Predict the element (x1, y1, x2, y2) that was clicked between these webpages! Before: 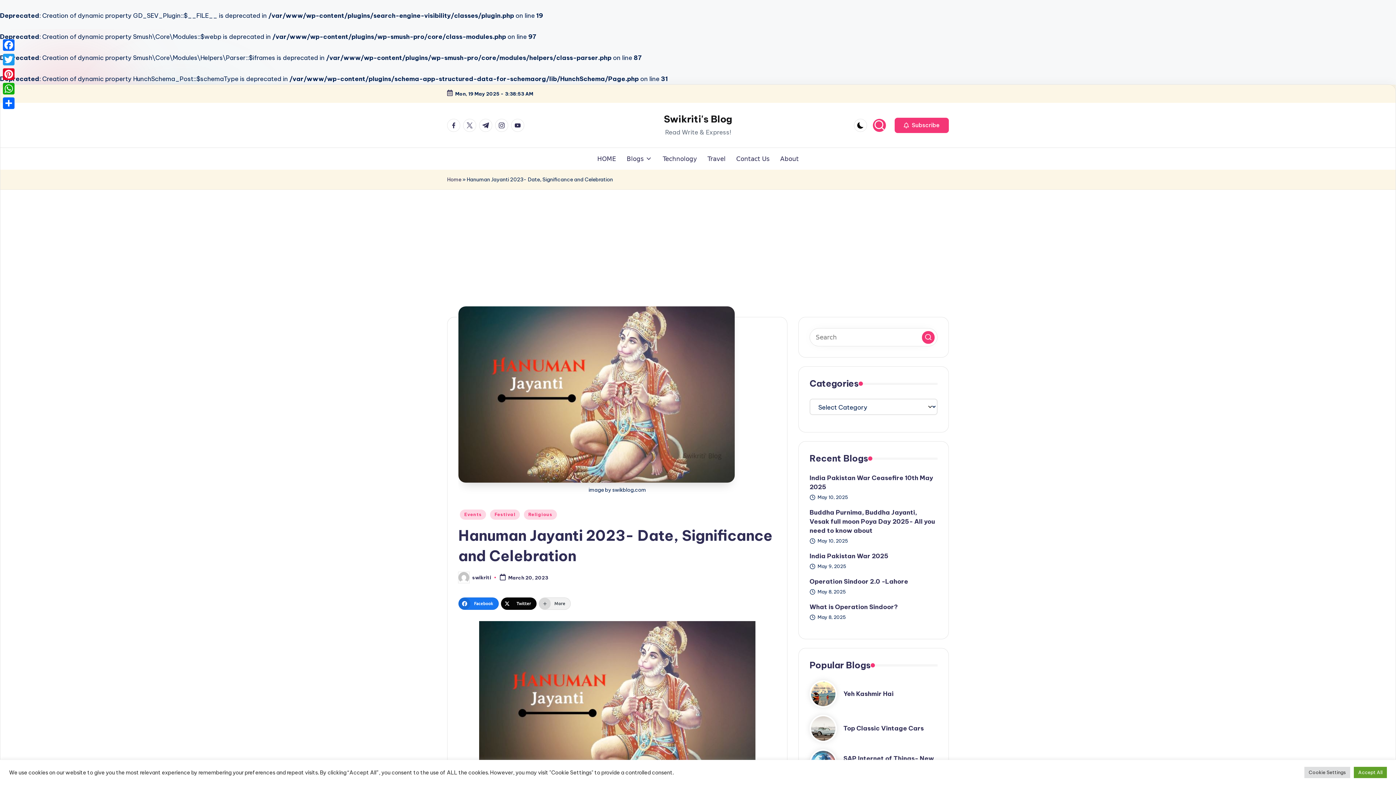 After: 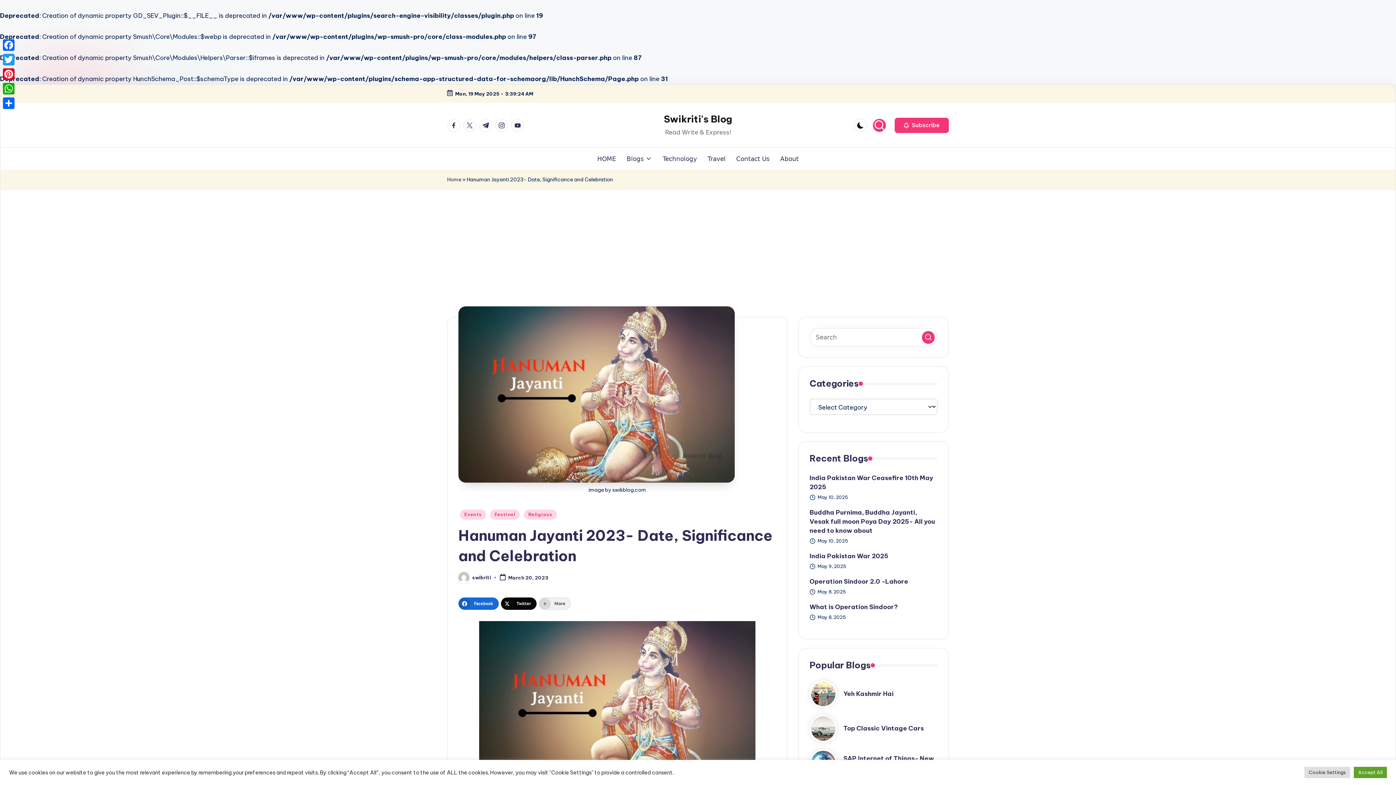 Action: label: Facebook bbox: (458, 597, 498, 610)